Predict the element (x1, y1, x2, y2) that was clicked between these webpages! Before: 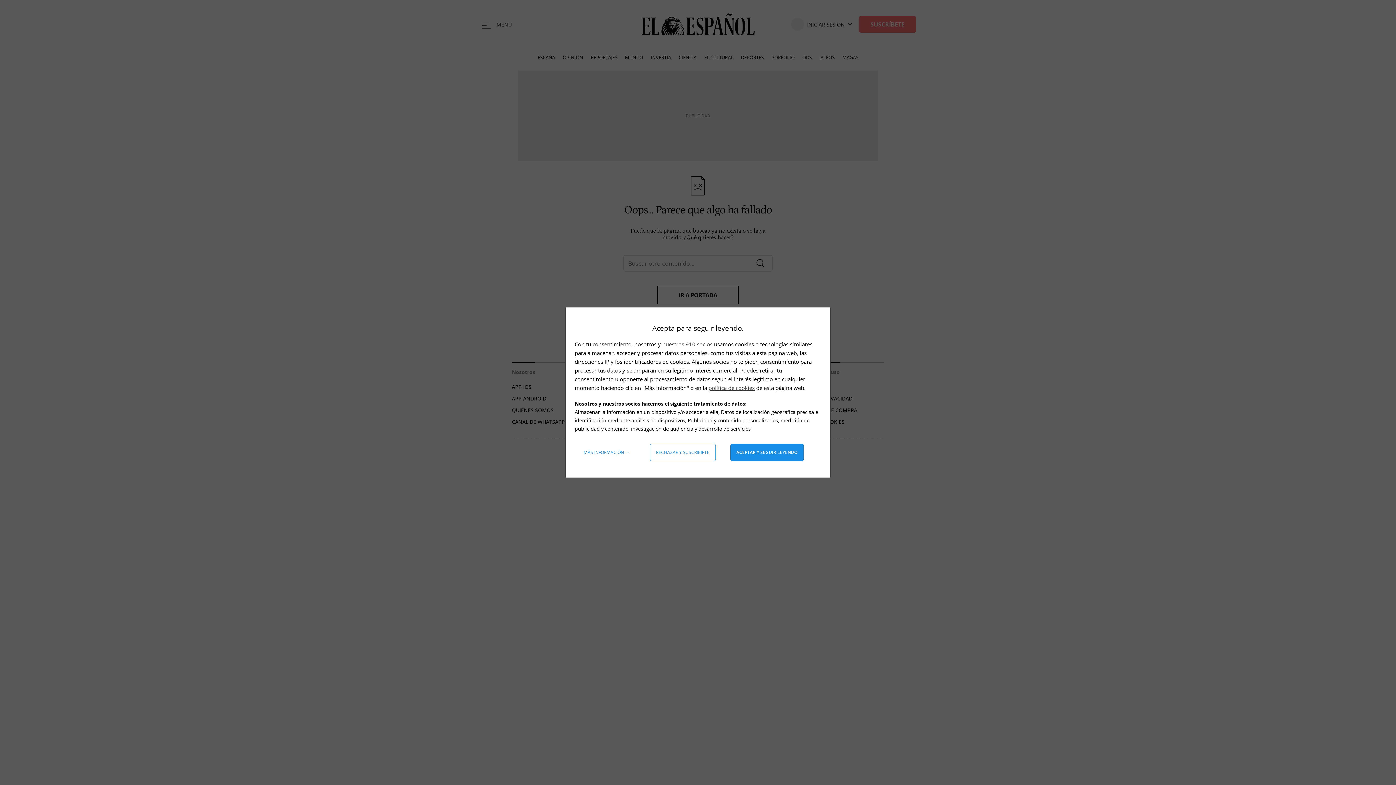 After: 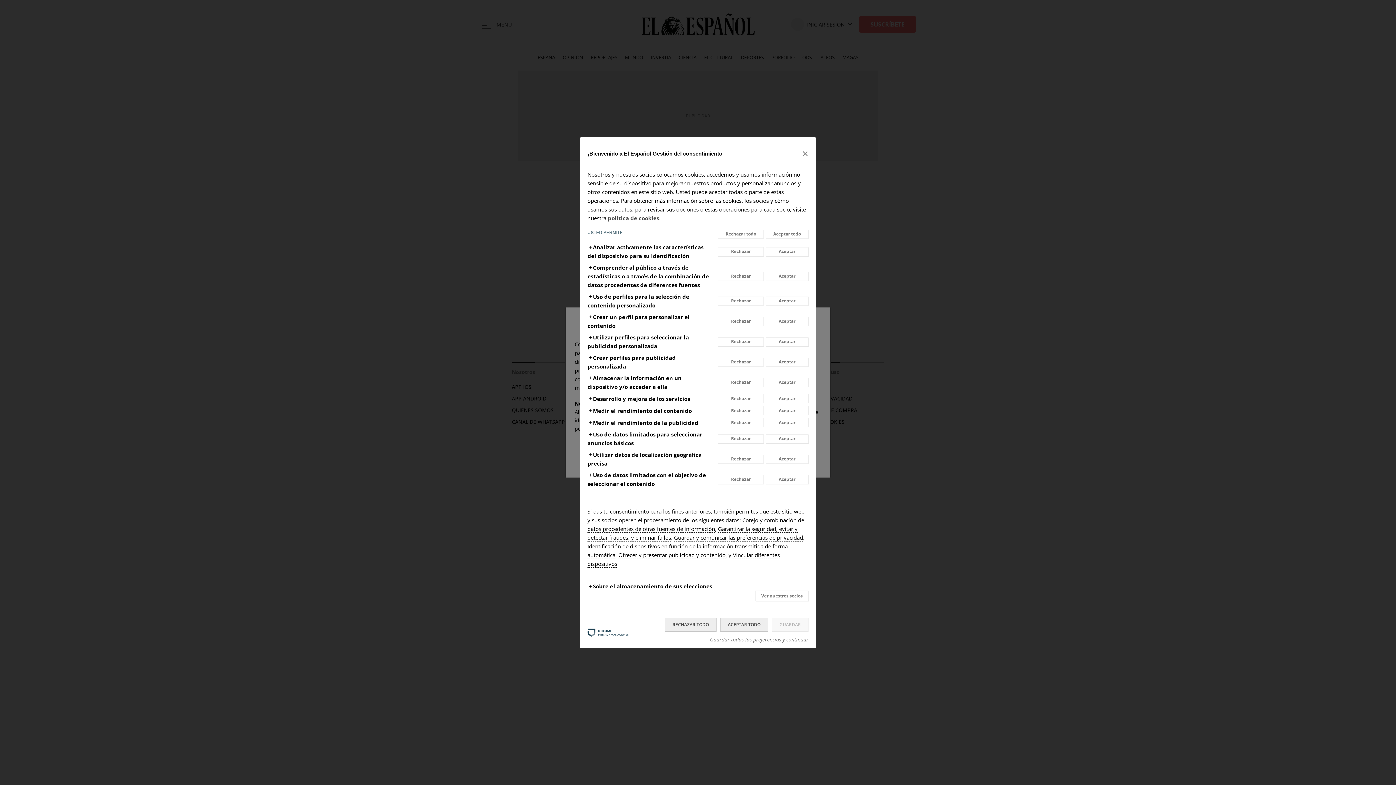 Action: label: Más información: Configura tus consentimientos bbox: (578, 444, 635, 461)